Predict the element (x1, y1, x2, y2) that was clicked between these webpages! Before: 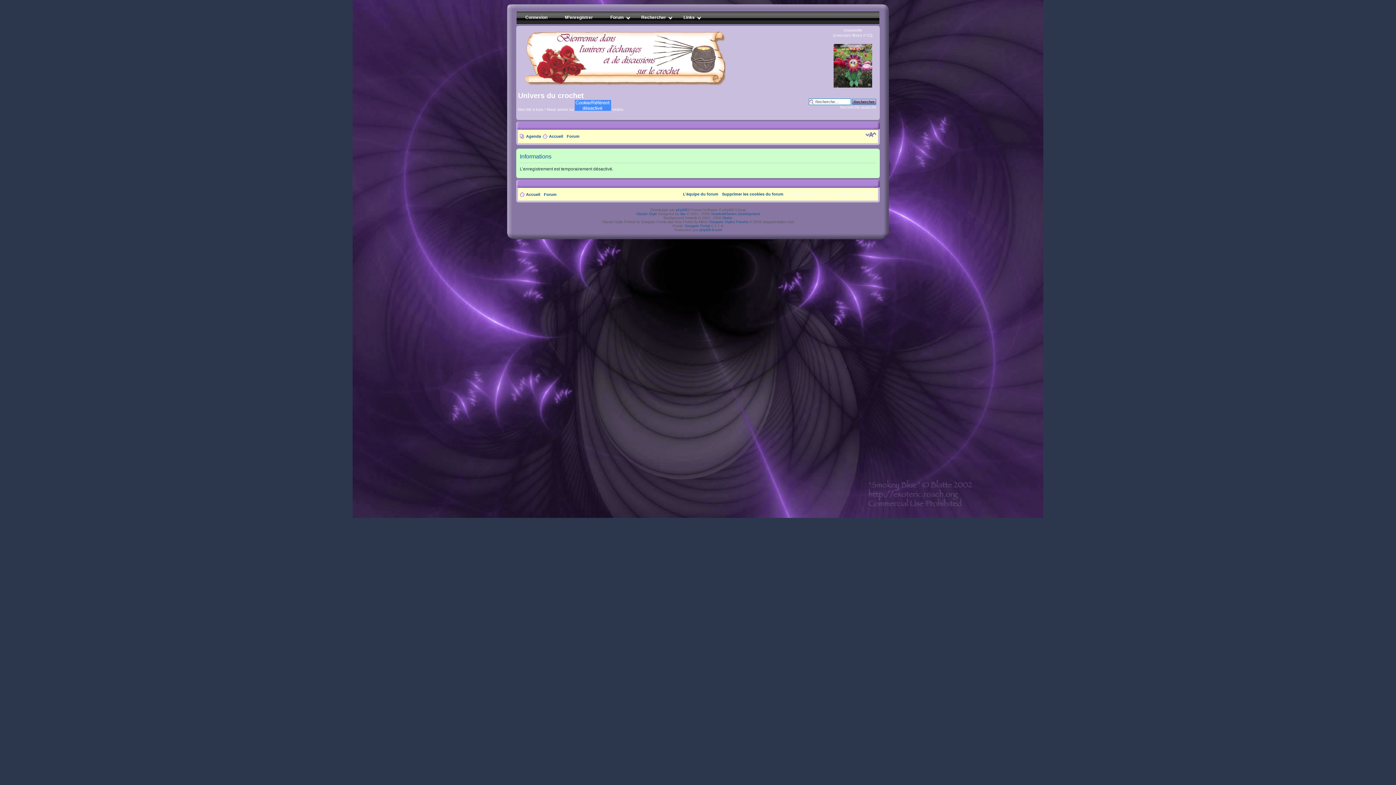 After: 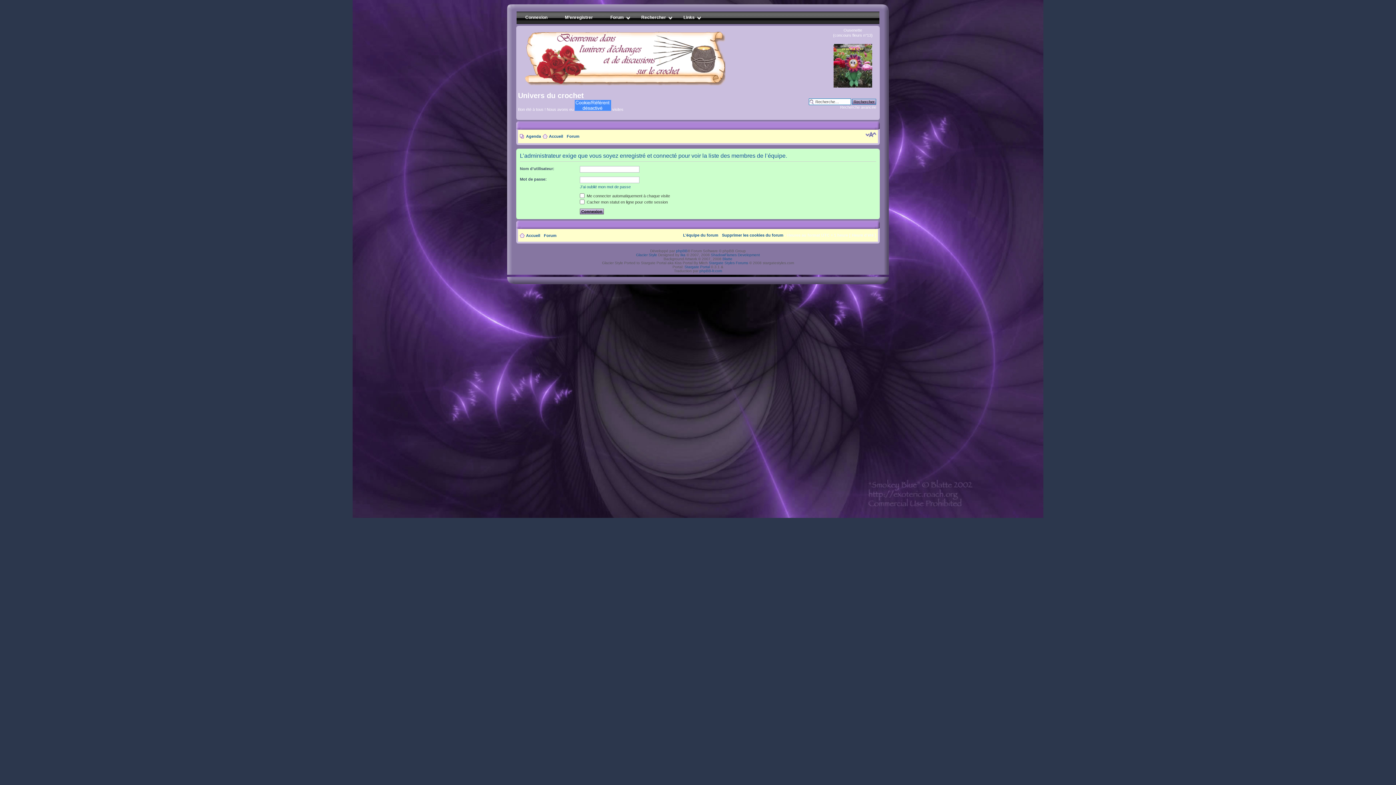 Action: bbox: (683, 191, 718, 196) label: L’équipe du forum